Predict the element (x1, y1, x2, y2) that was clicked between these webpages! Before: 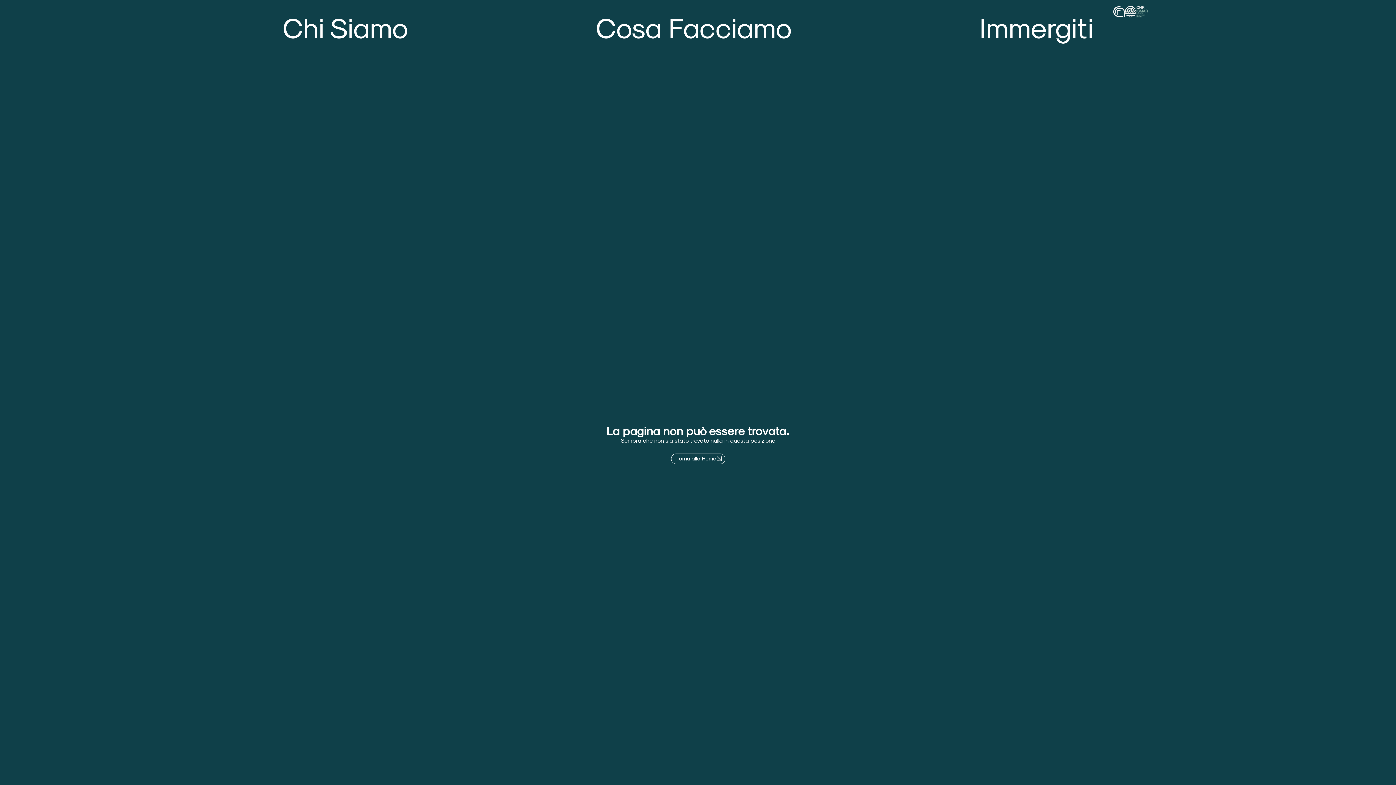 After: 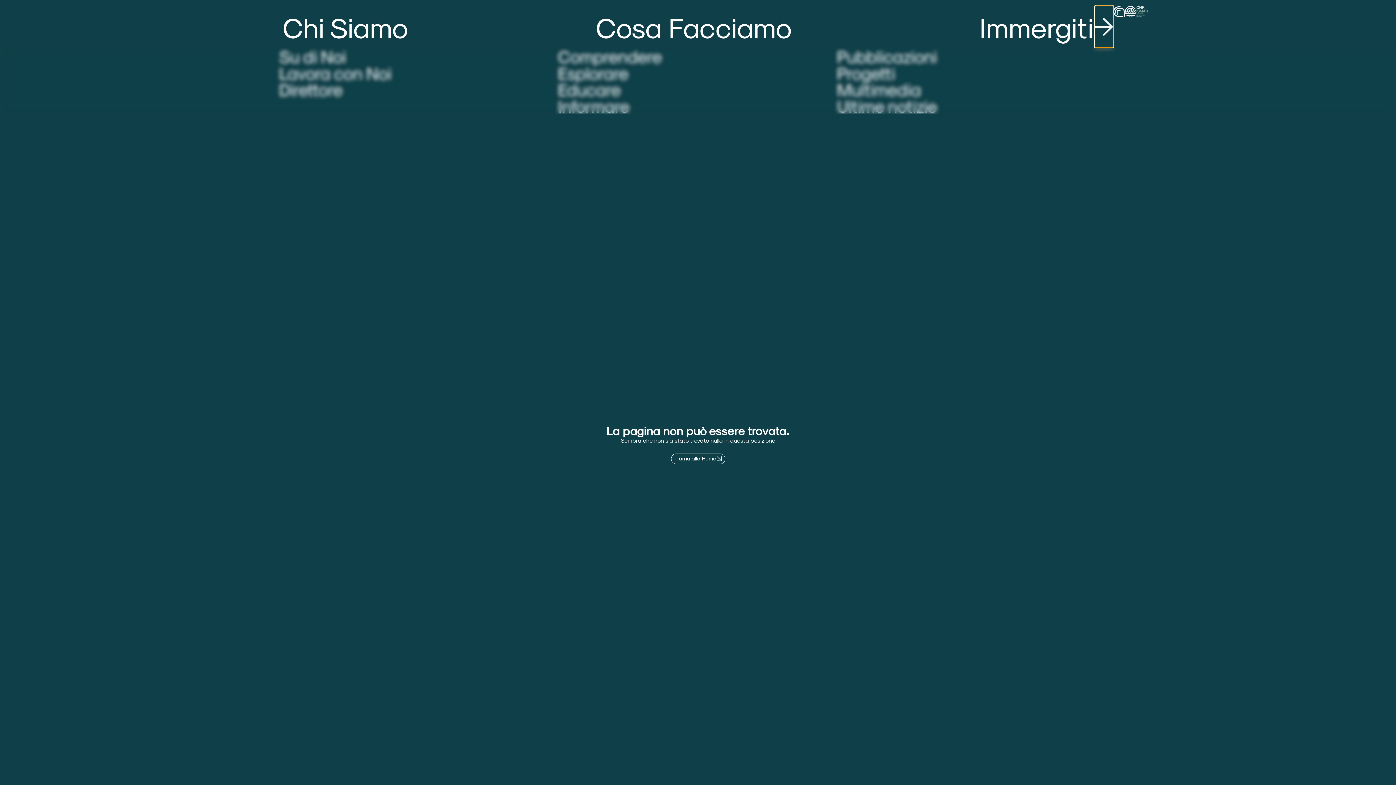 Action: label: Open Immergiti bbox: (1095, 5, 1113, 47)